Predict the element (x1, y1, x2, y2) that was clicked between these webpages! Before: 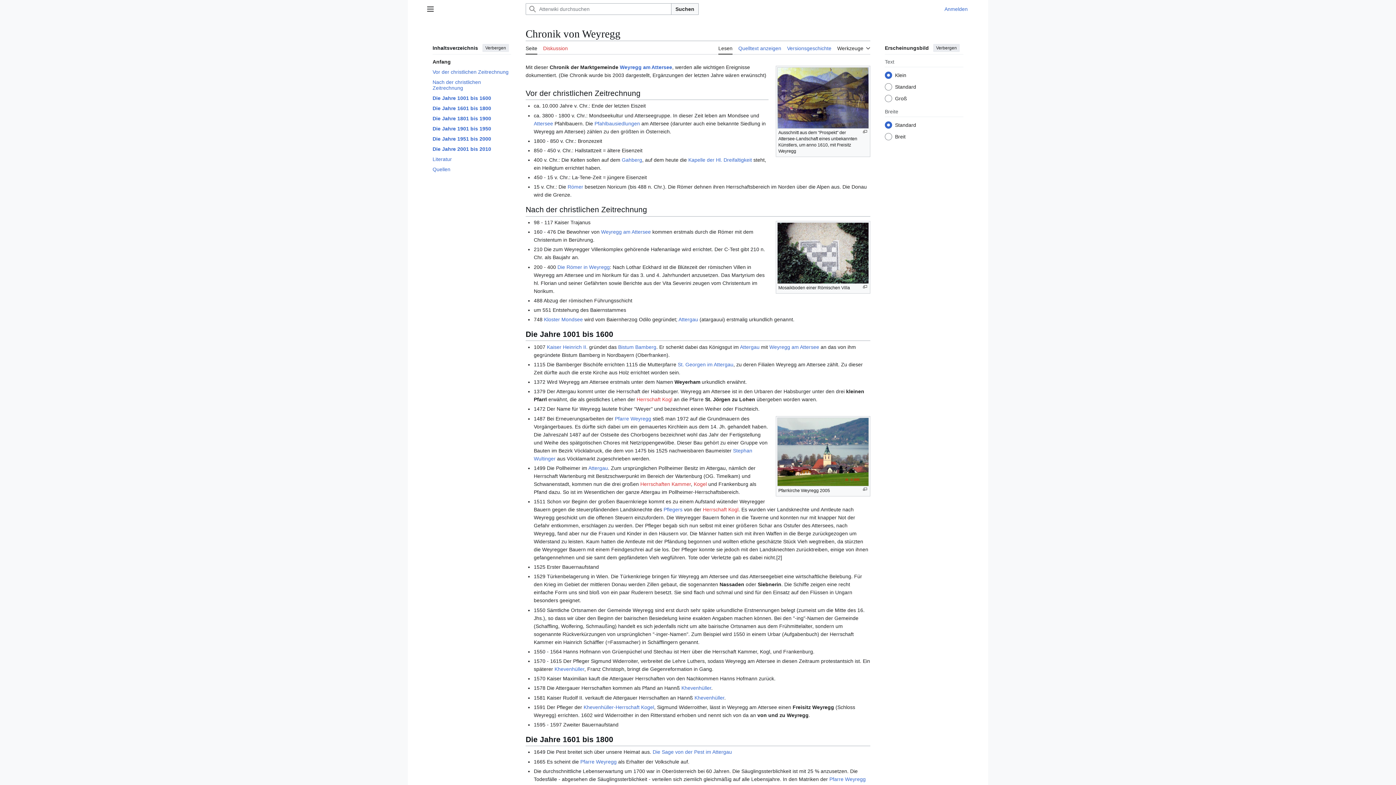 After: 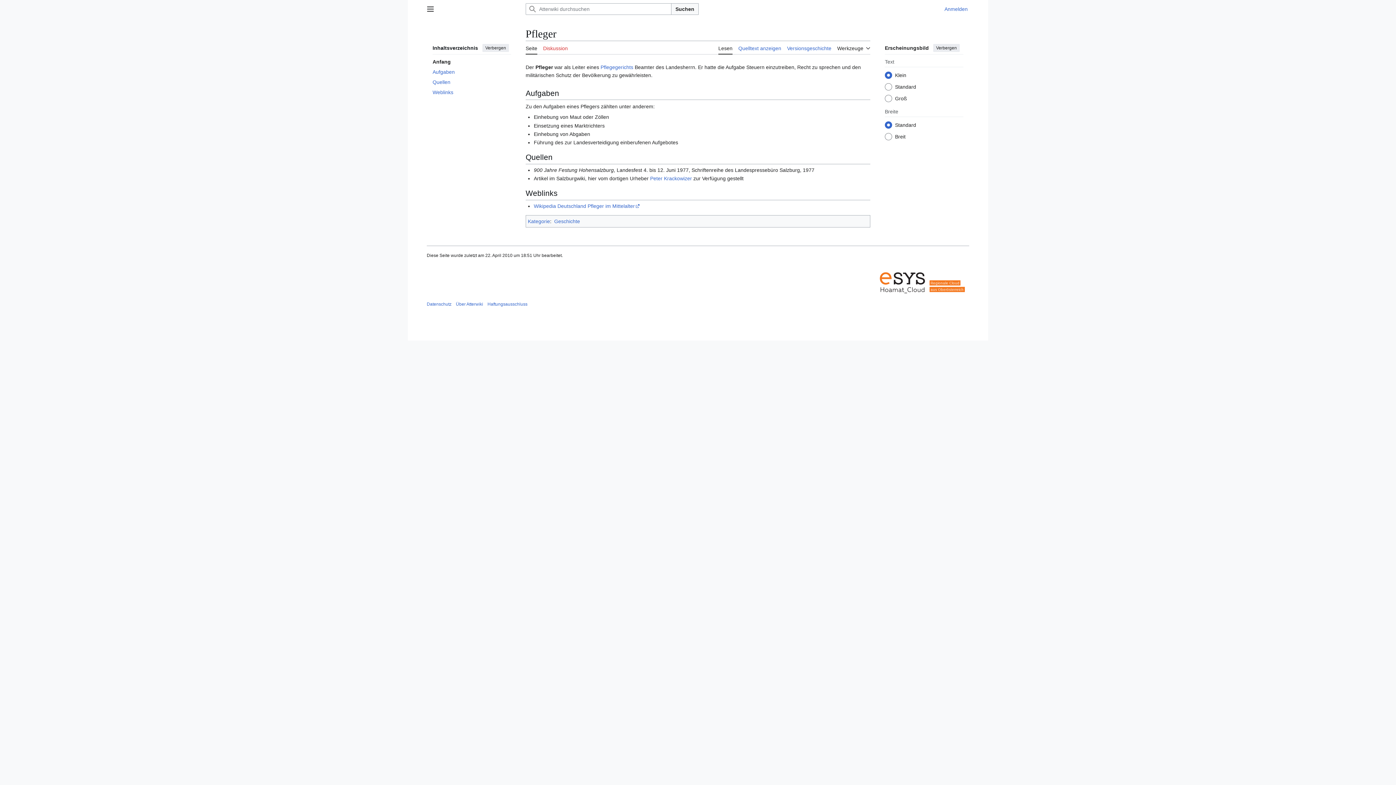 Action: label: Pflegers bbox: (663, 506, 682, 512)